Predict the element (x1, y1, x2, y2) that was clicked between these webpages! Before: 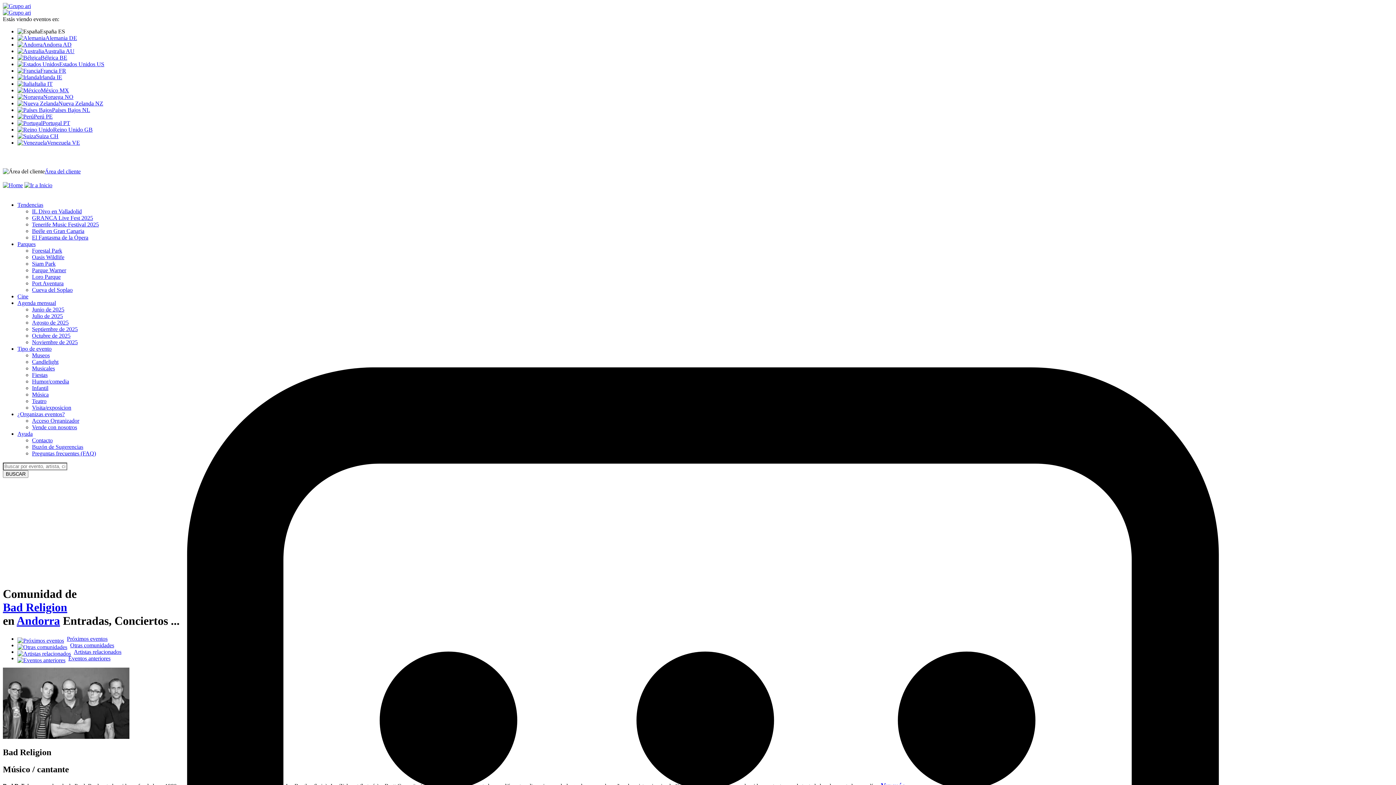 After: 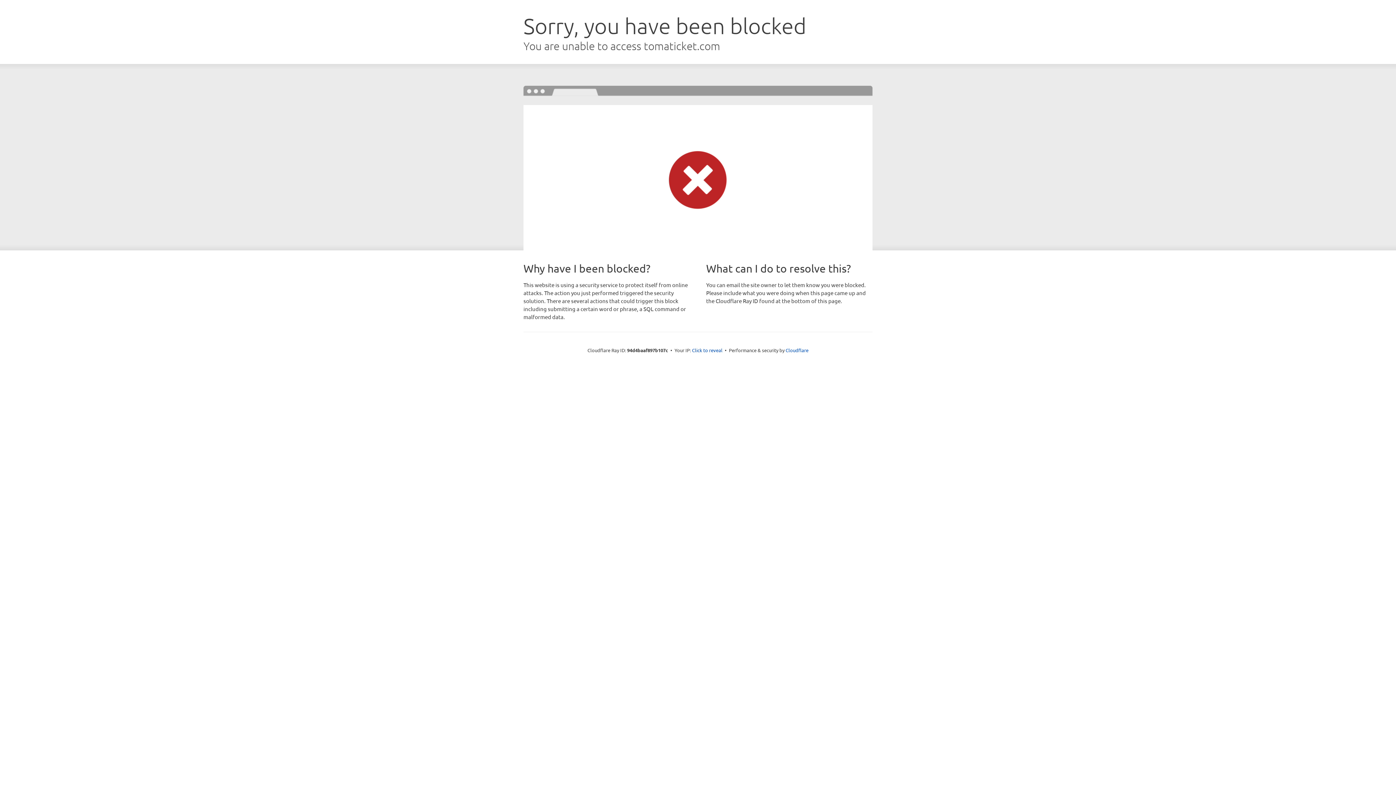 Action: label: México MX bbox: (17, 87, 1393, 93)